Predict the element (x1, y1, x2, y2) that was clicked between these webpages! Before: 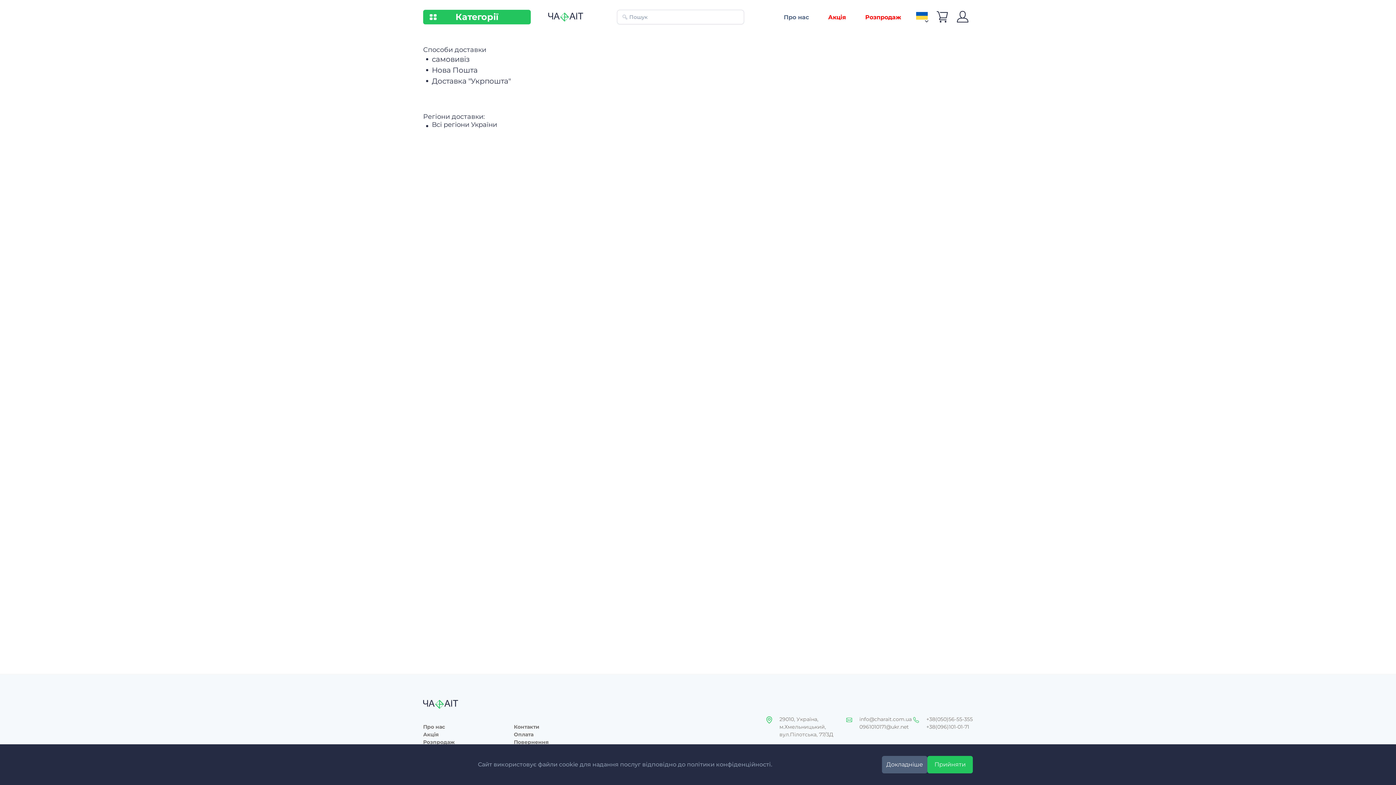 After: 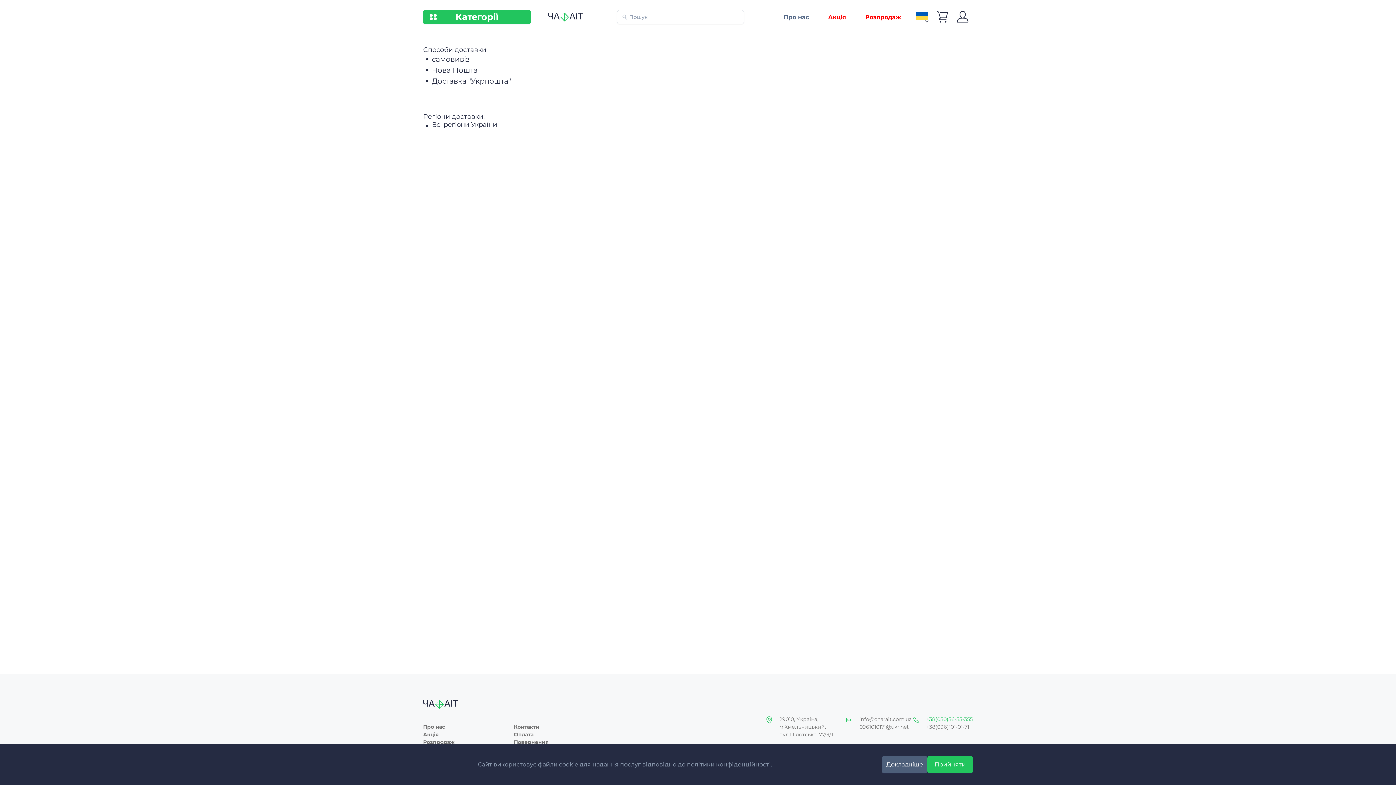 Action: bbox: (926, 715, 973, 723) label: +38(050)56-55-355